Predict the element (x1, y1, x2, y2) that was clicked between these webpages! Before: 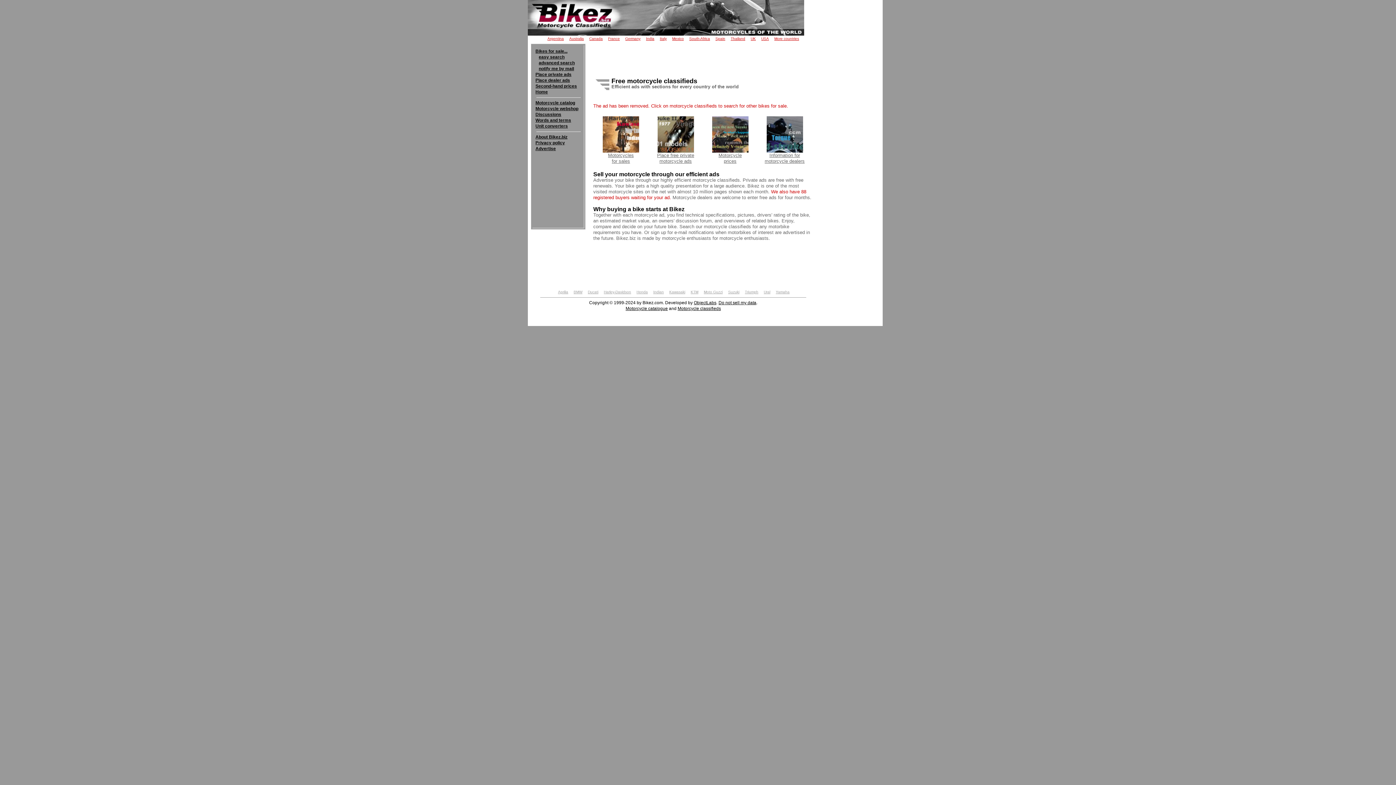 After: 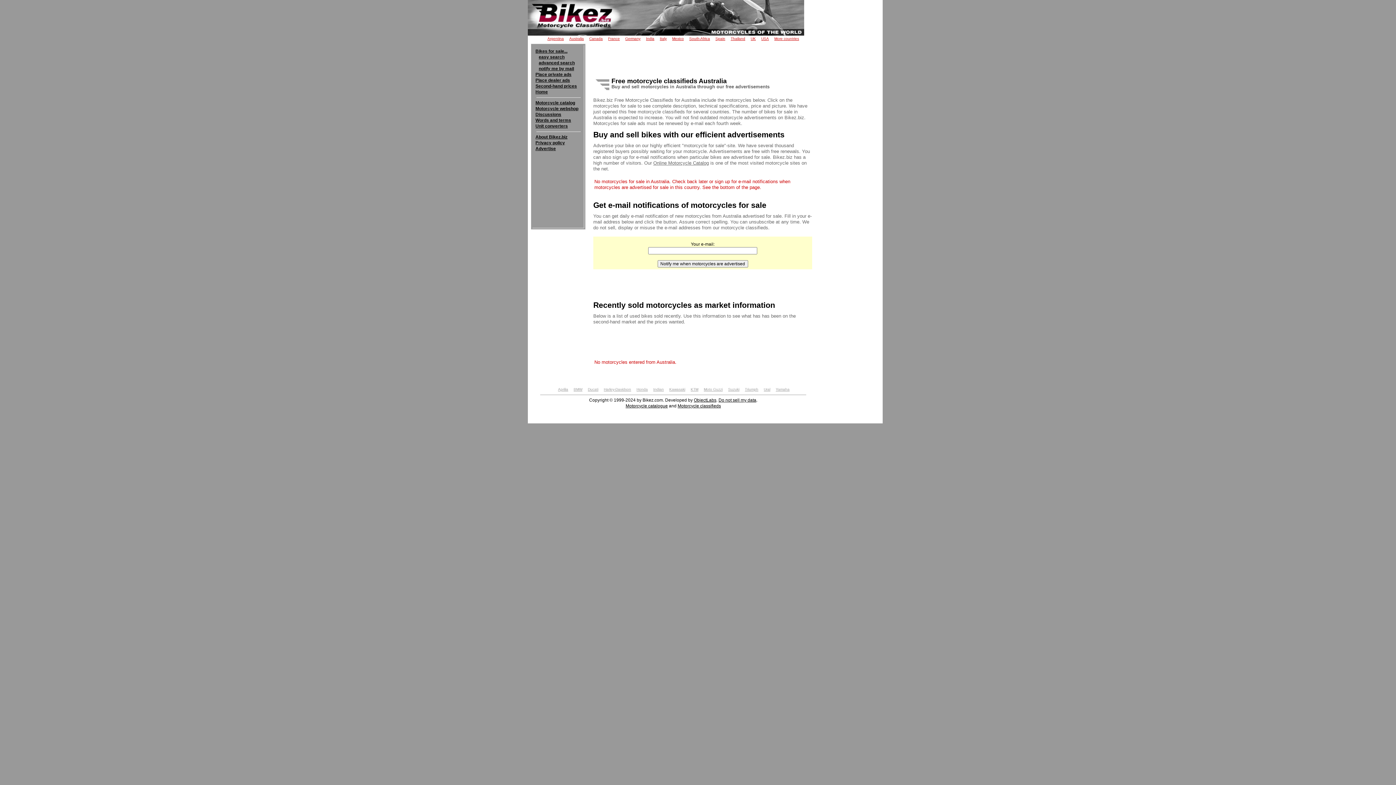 Action: bbox: (569, 36, 584, 41) label: Australia